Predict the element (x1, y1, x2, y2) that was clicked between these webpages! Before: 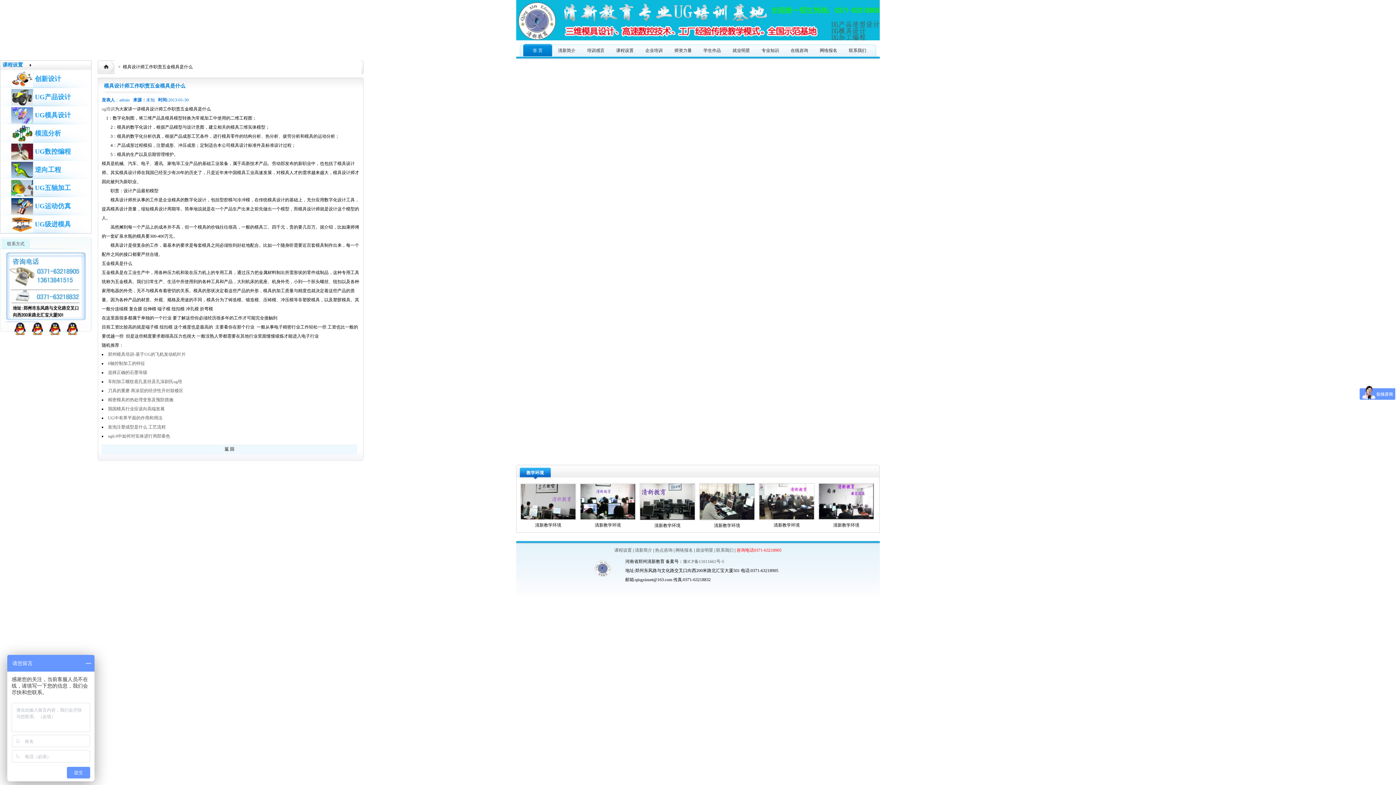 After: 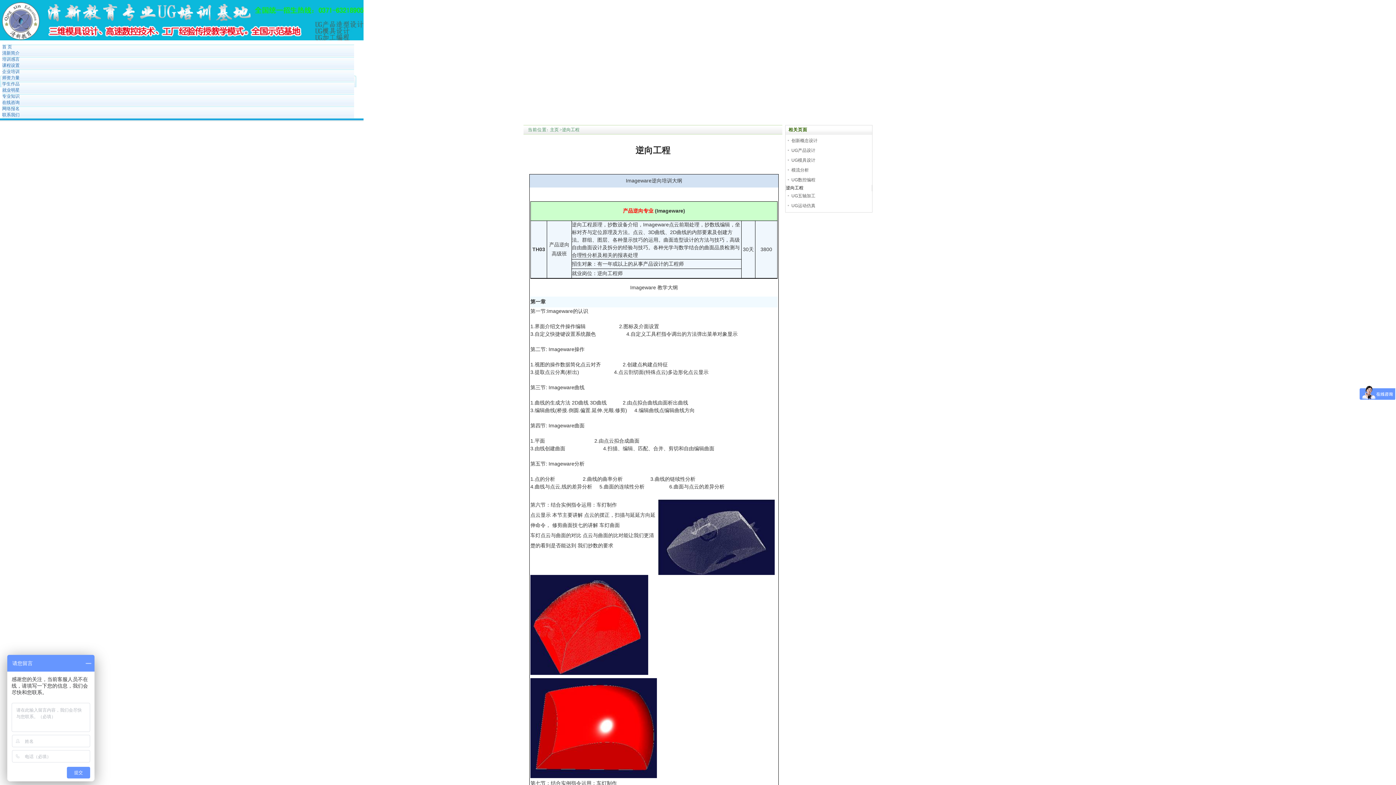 Action: bbox: (11, 174, 33, 179)